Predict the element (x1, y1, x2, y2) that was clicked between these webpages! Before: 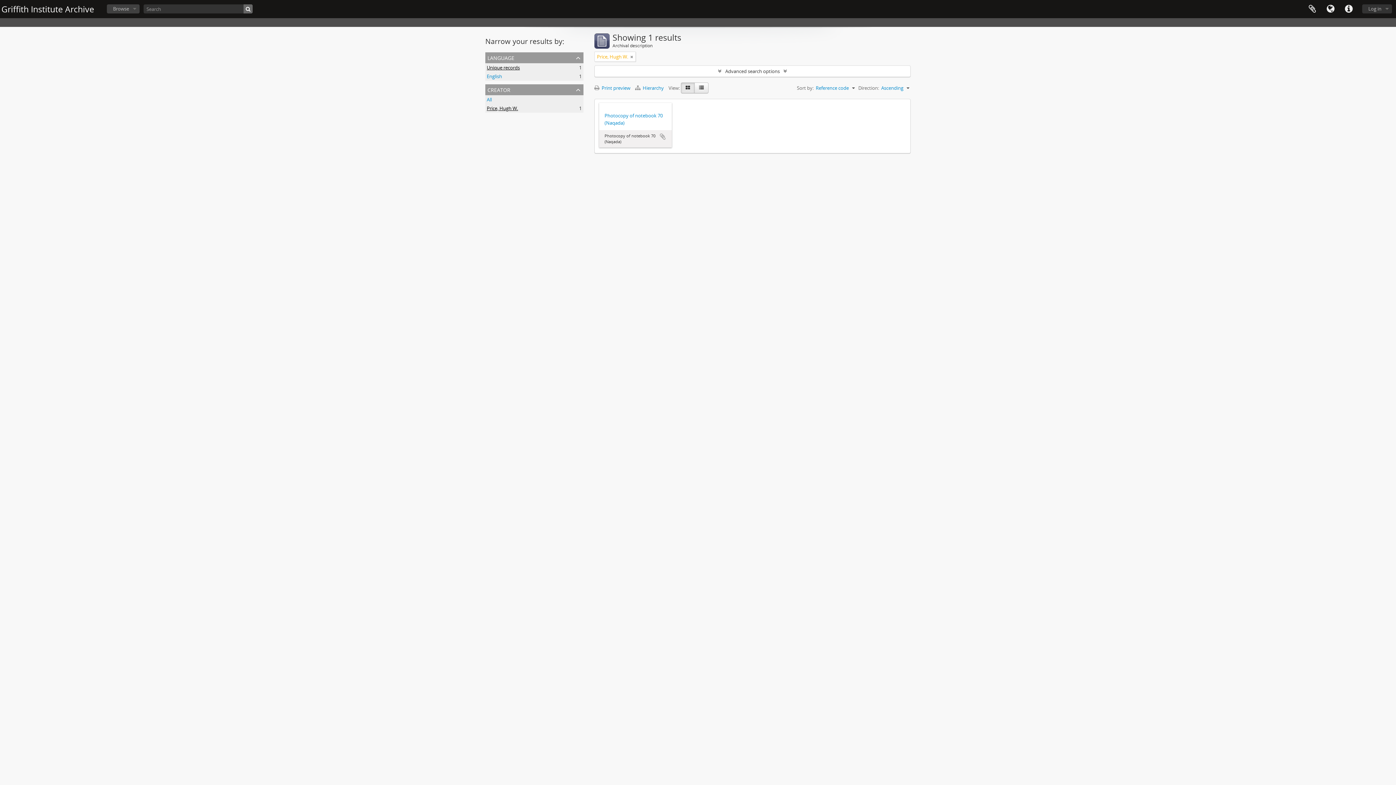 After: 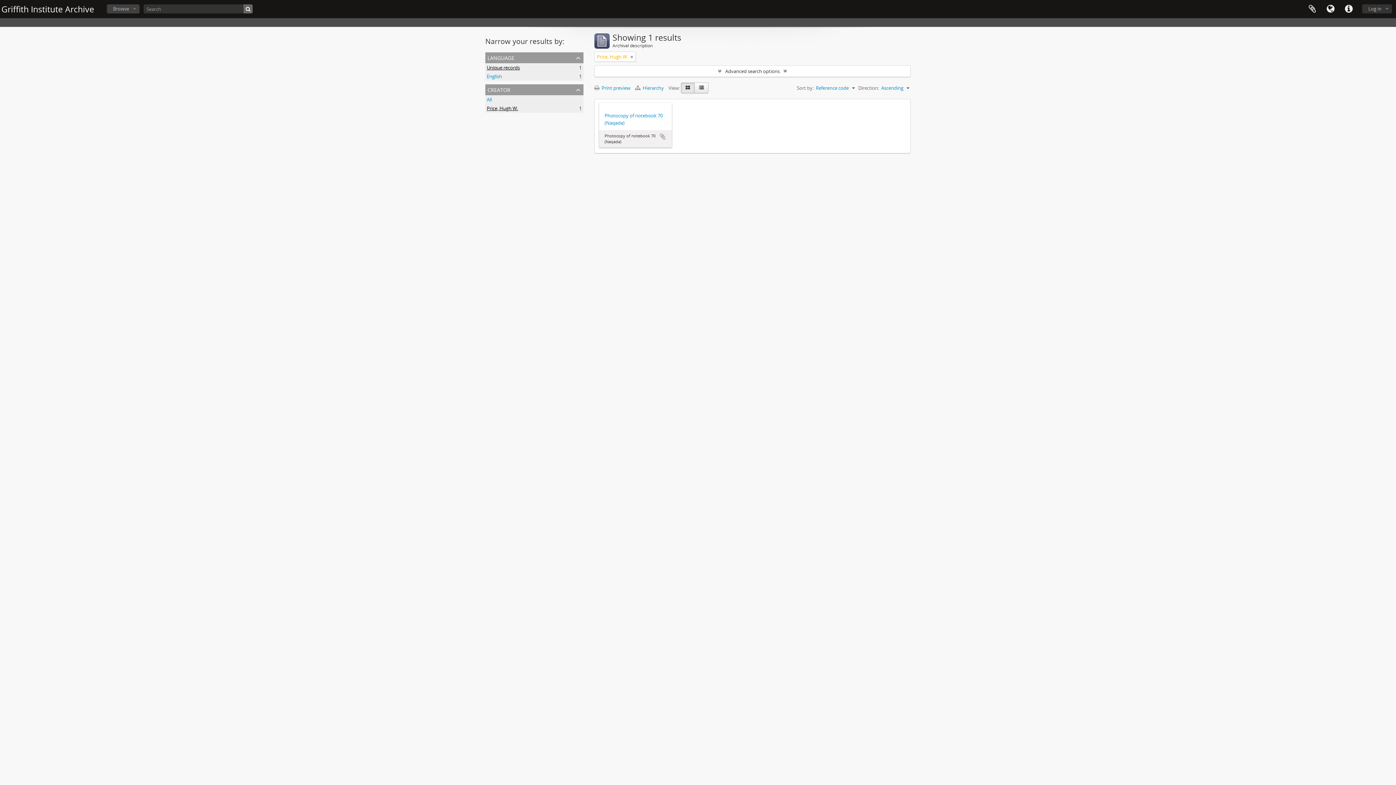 Action: bbox: (486, 105, 518, 111) label: Price, Hugh W.
, 1 results